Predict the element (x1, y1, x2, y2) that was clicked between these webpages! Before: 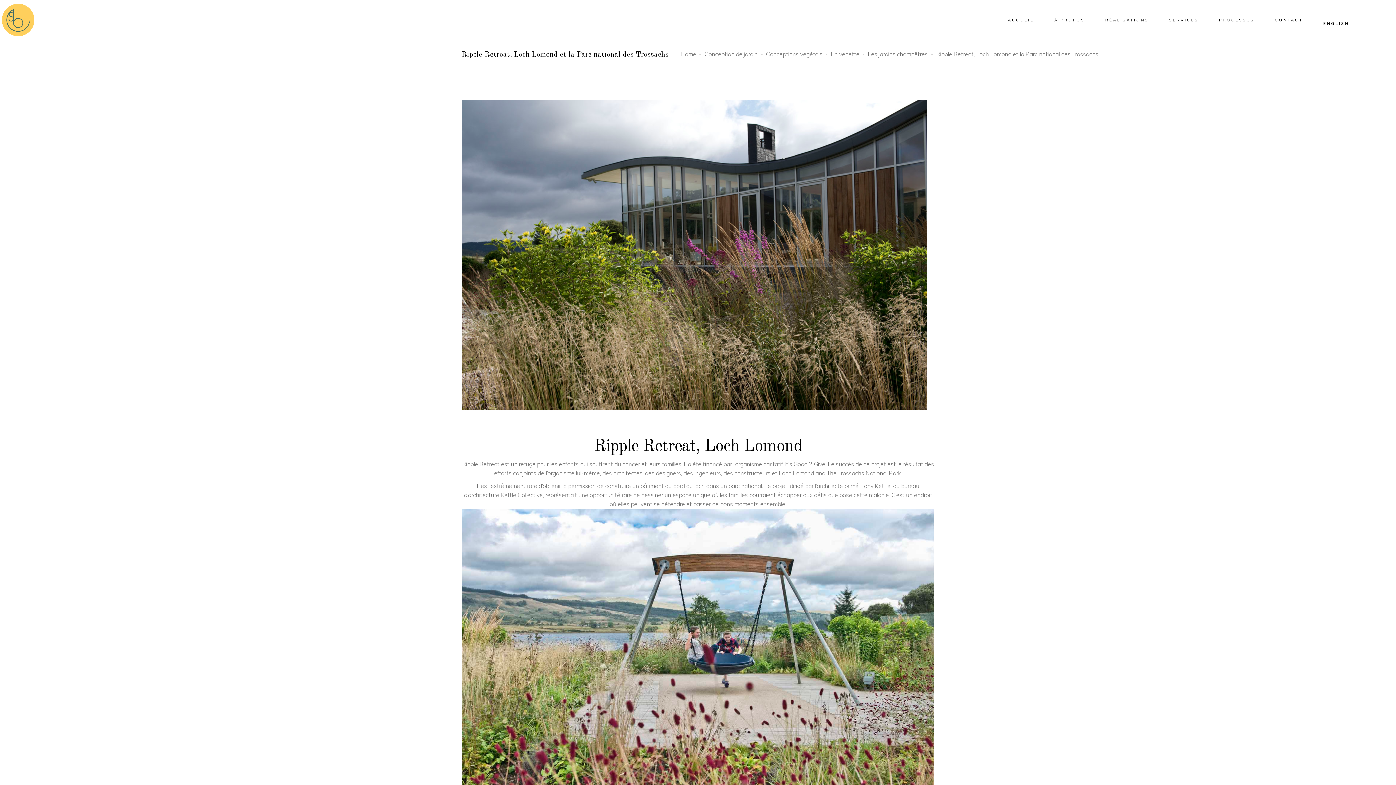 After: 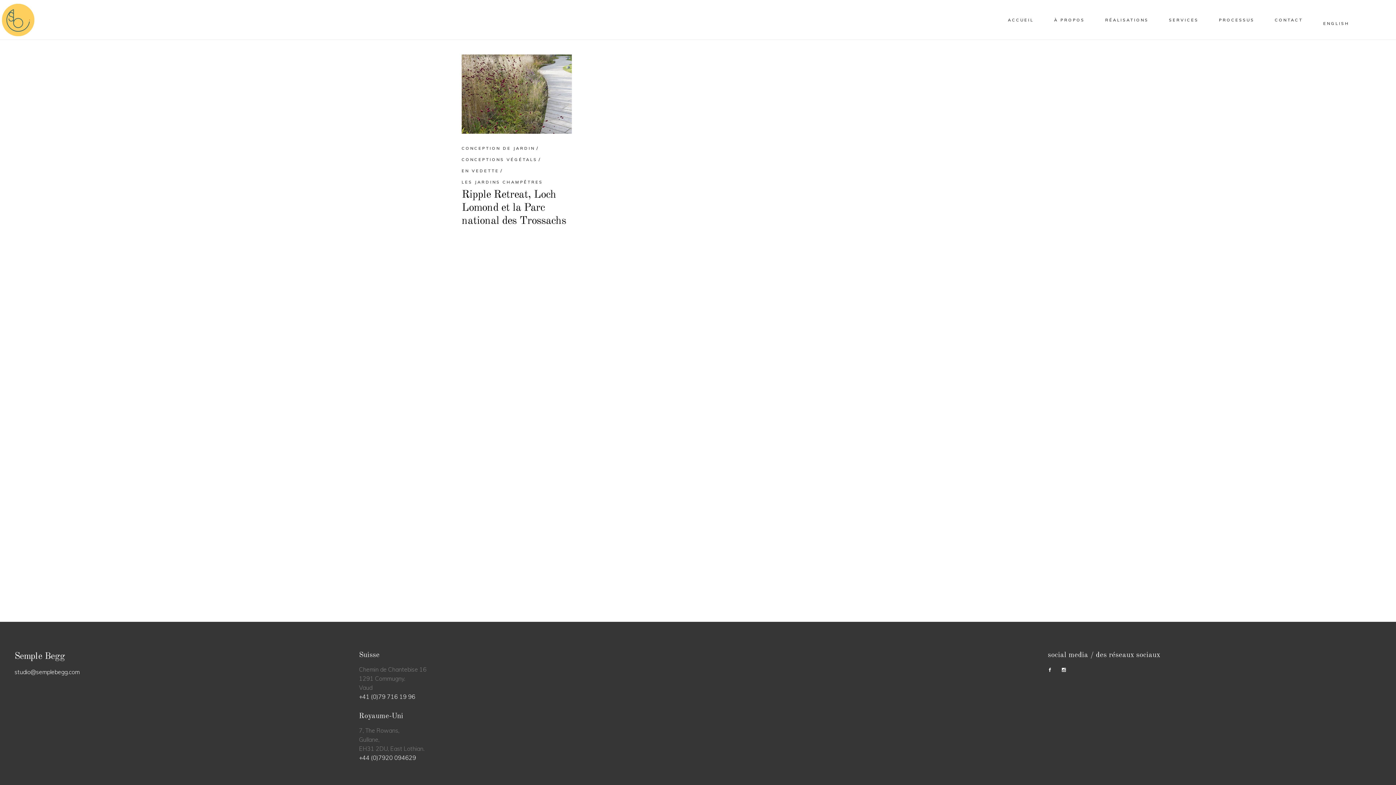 Action: label: Conceptions végétals bbox: (766, 49, 822, 59)